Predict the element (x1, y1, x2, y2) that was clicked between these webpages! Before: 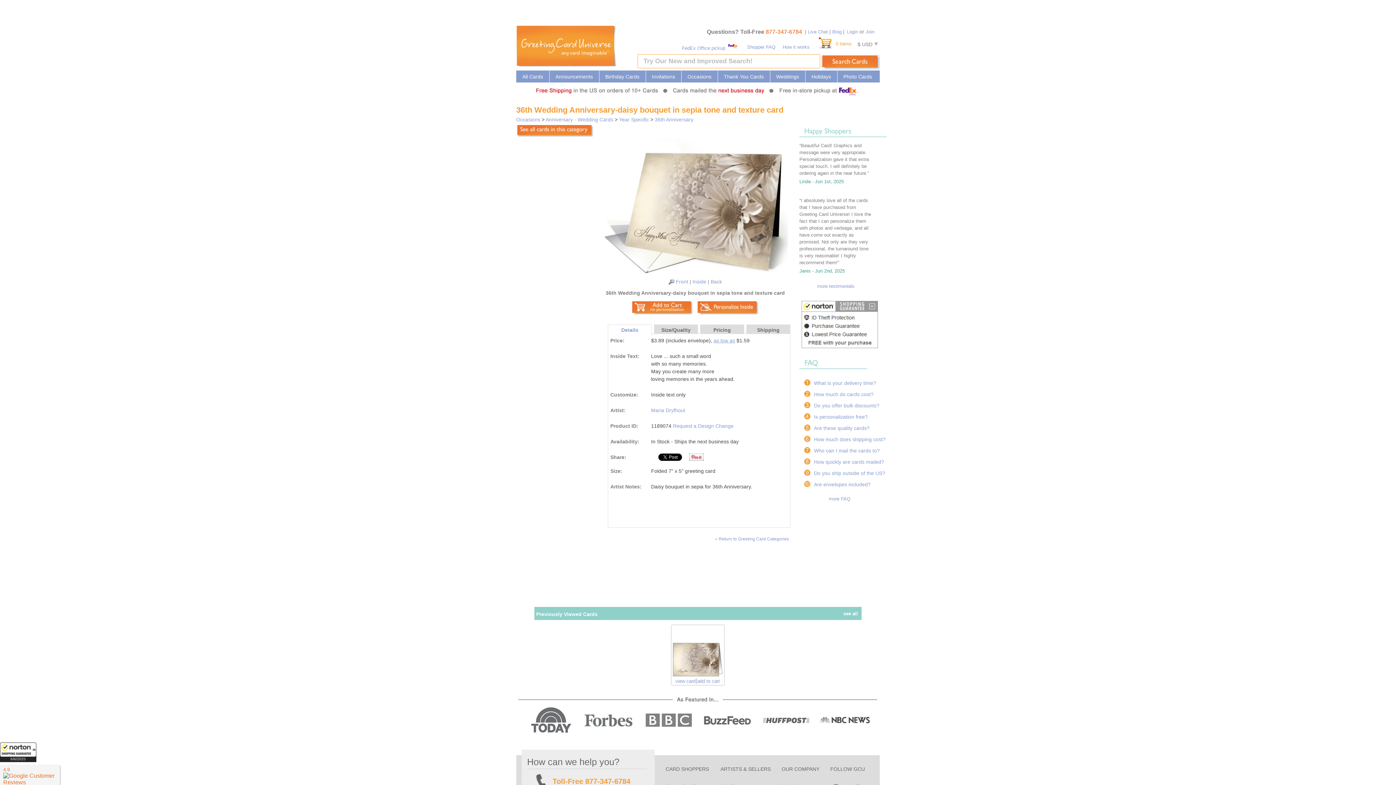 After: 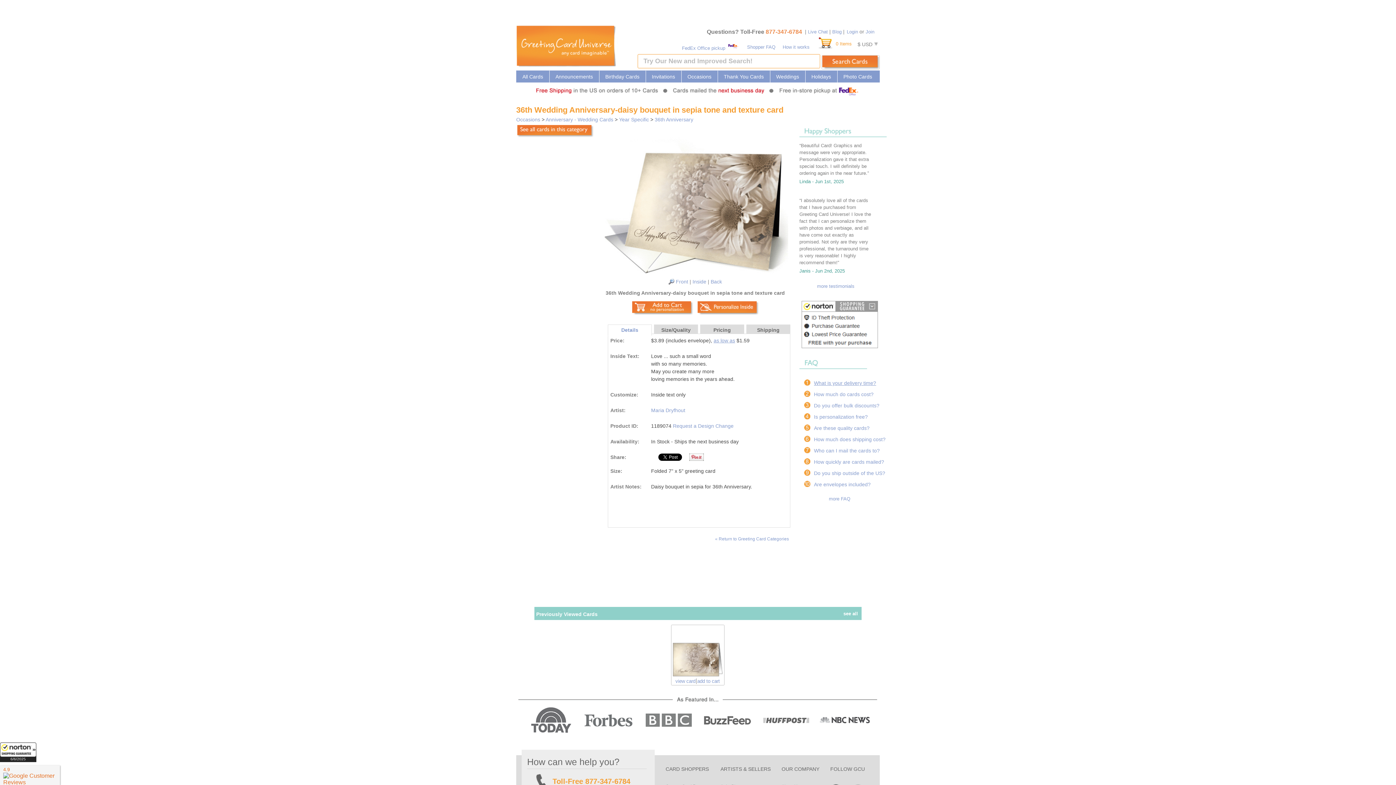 Action: label: What is your delivery time? bbox: (814, 380, 876, 386)